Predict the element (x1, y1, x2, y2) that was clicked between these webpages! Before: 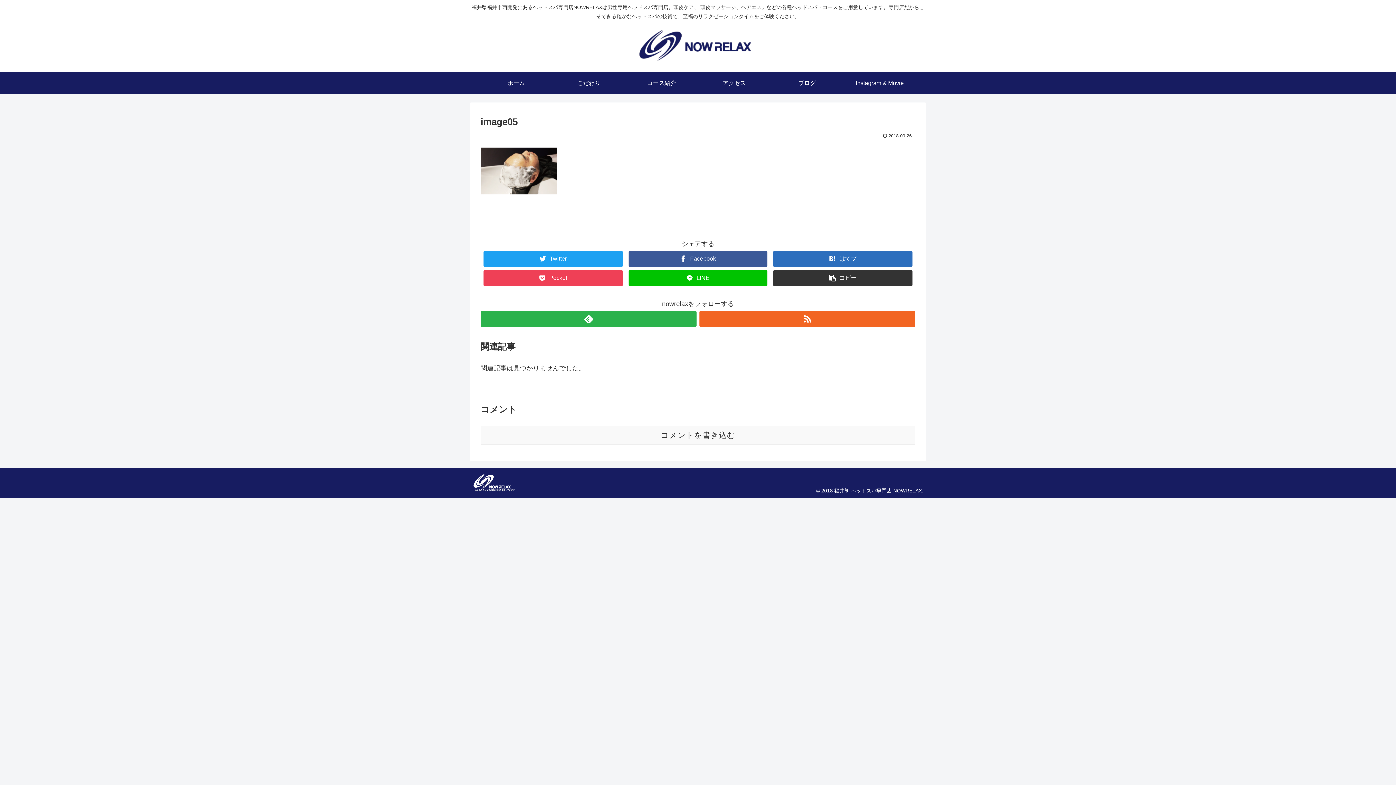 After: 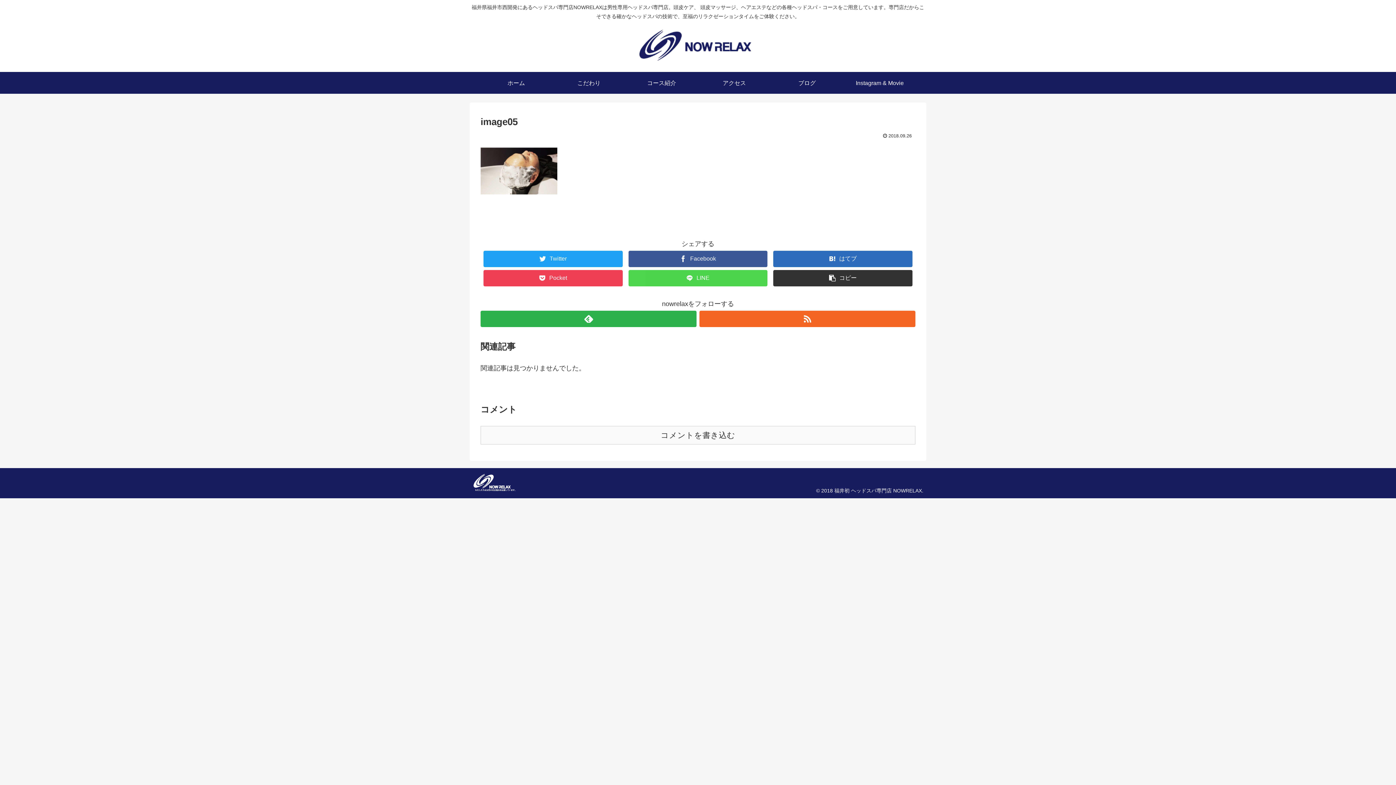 Action: label: LINE bbox: (628, 270, 767, 286)